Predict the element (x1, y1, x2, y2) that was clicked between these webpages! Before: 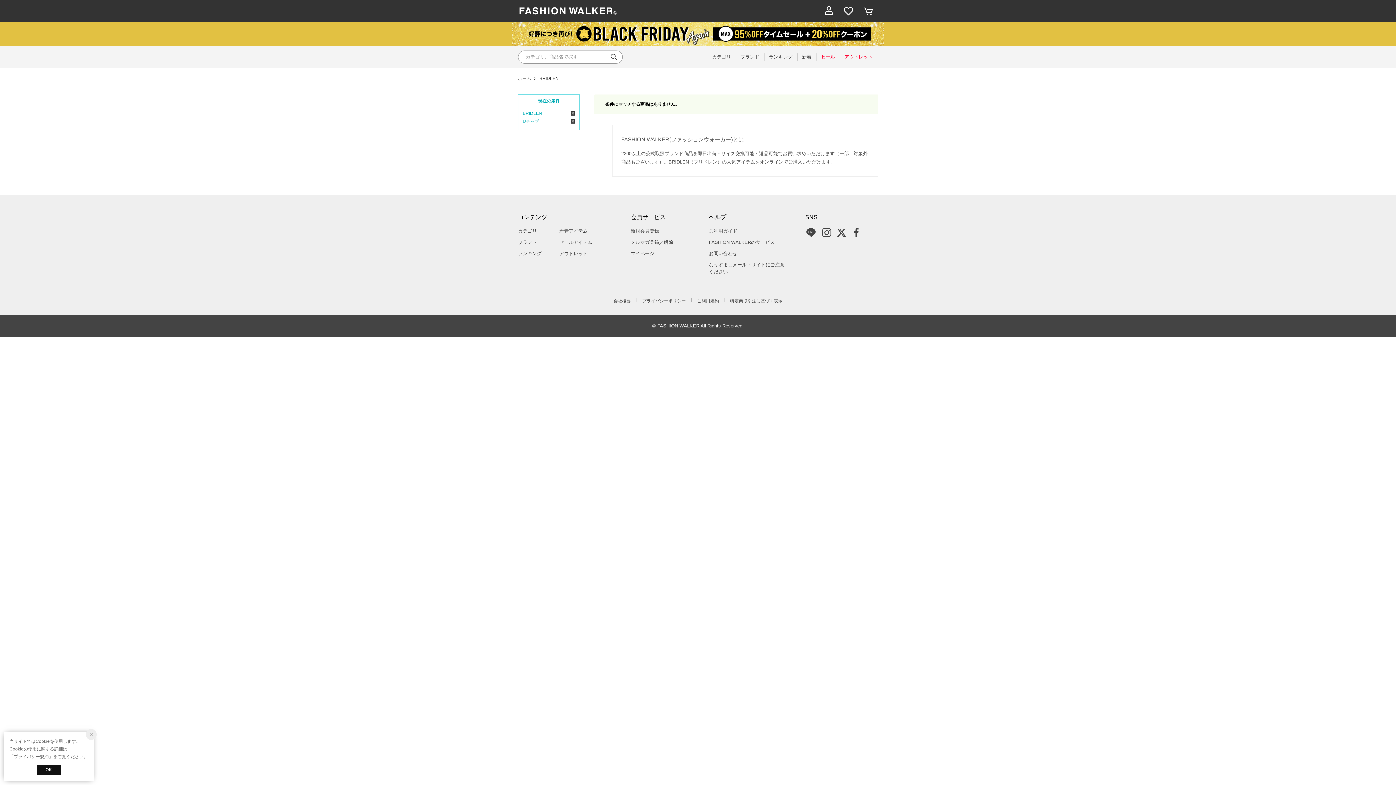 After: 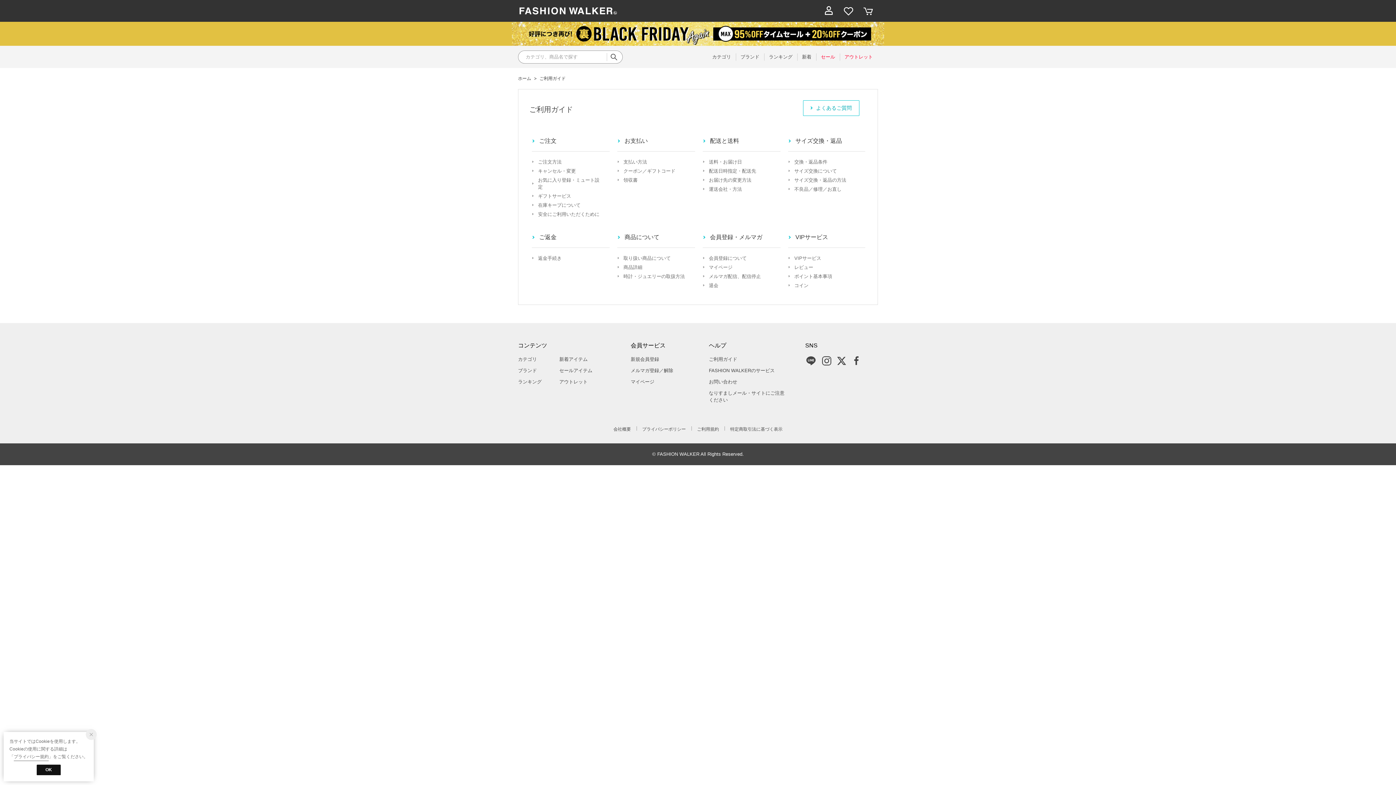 Action: label: ご利用ガイド bbox: (709, 228, 737, 233)